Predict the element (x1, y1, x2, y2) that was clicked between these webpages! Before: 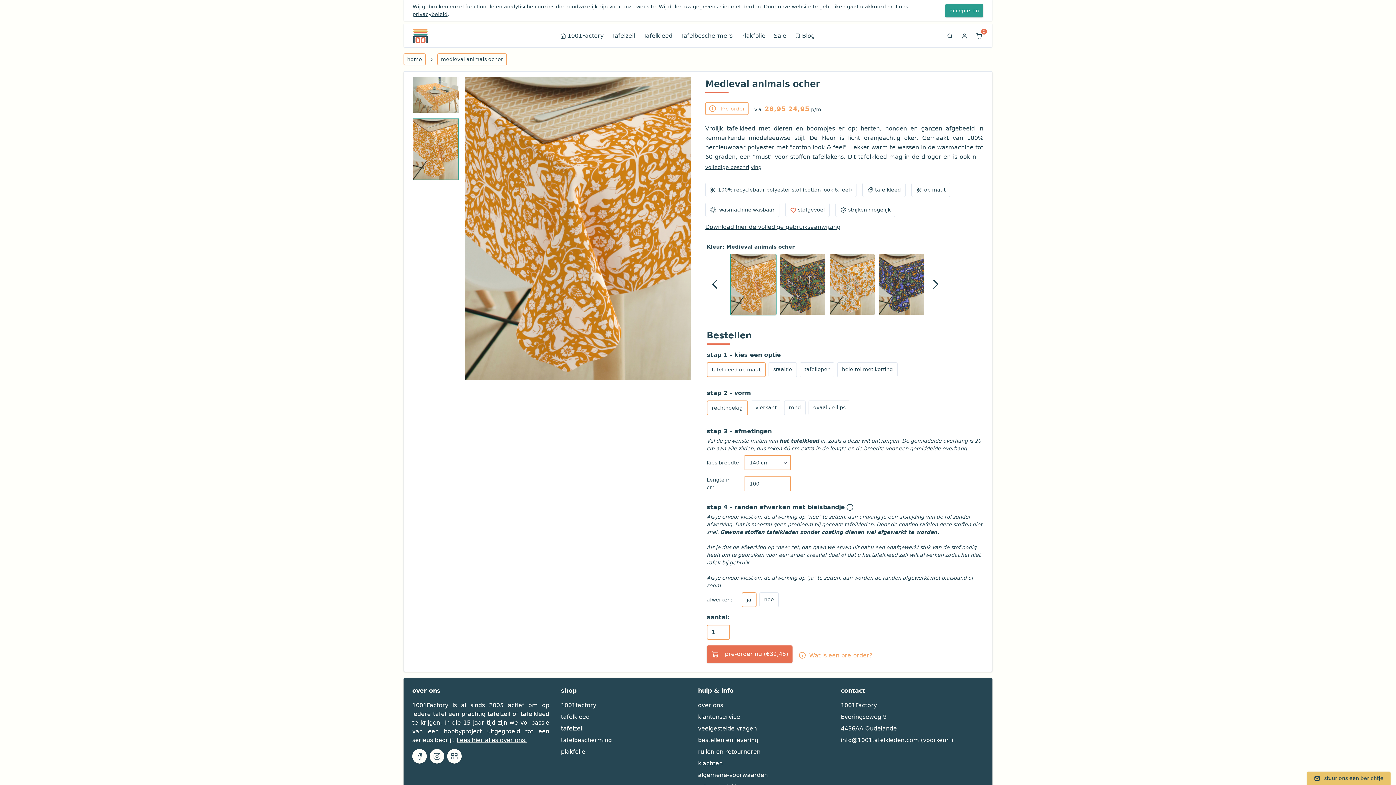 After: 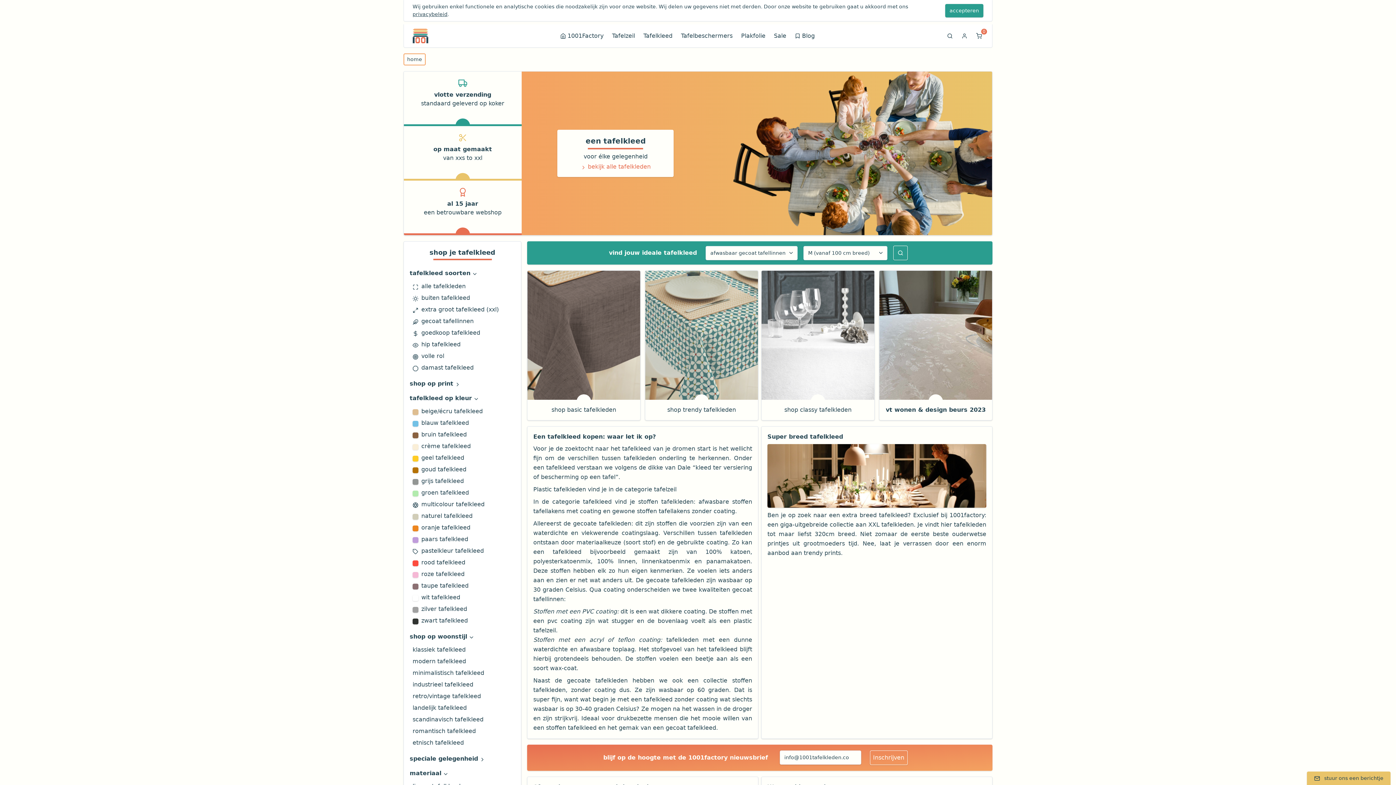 Action: label: tafelkleed bbox: (561, 713, 692, 721)